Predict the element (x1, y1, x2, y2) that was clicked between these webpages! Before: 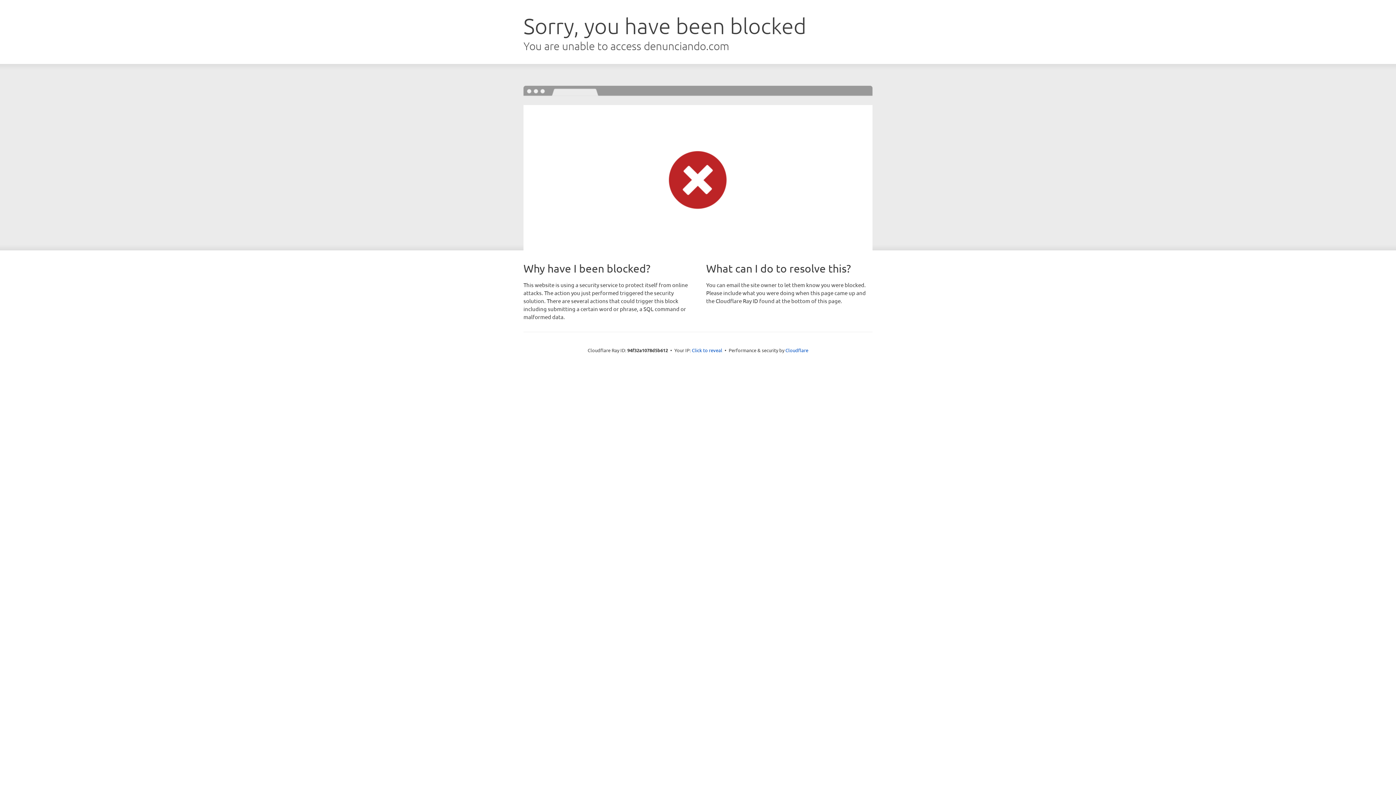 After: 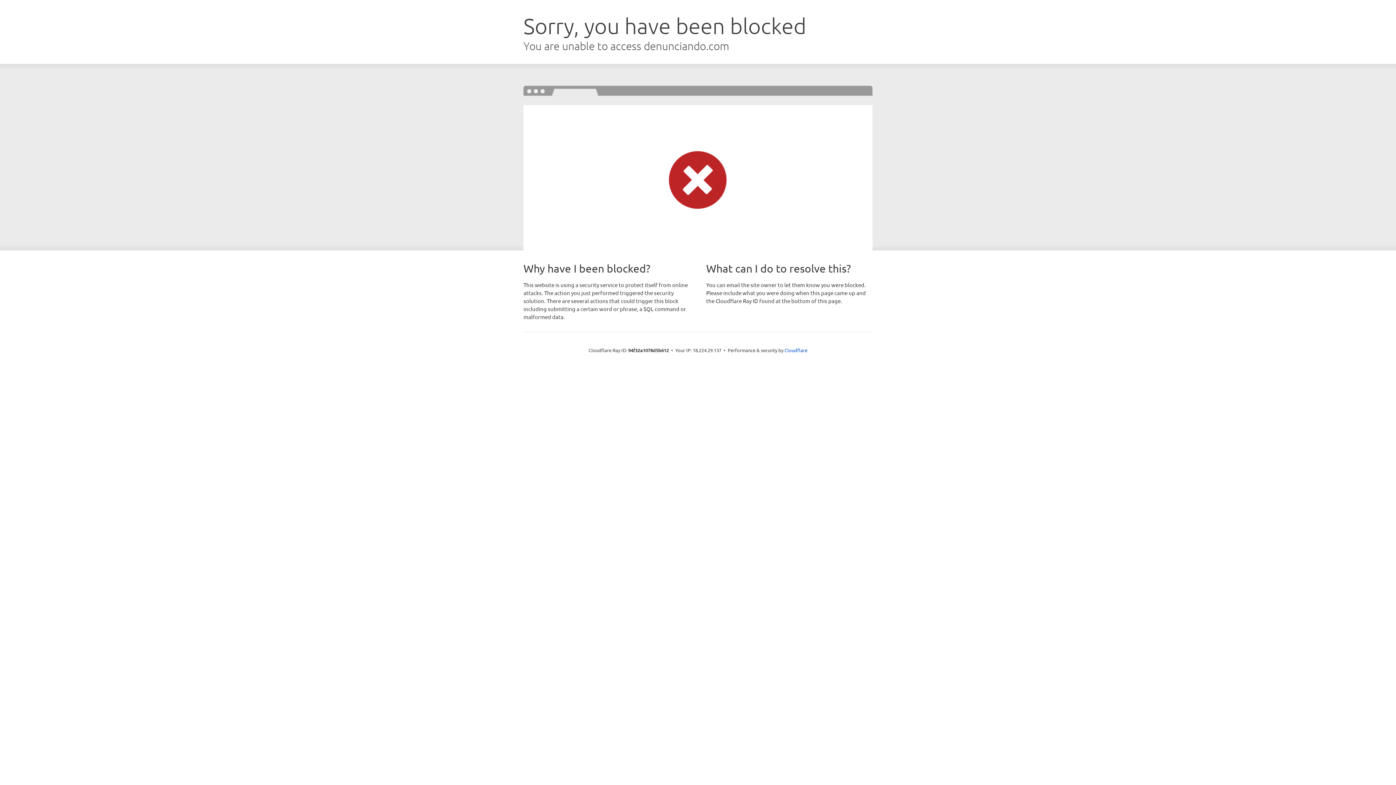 Action: bbox: (692, 346, 722, 353) label: Click to reveal